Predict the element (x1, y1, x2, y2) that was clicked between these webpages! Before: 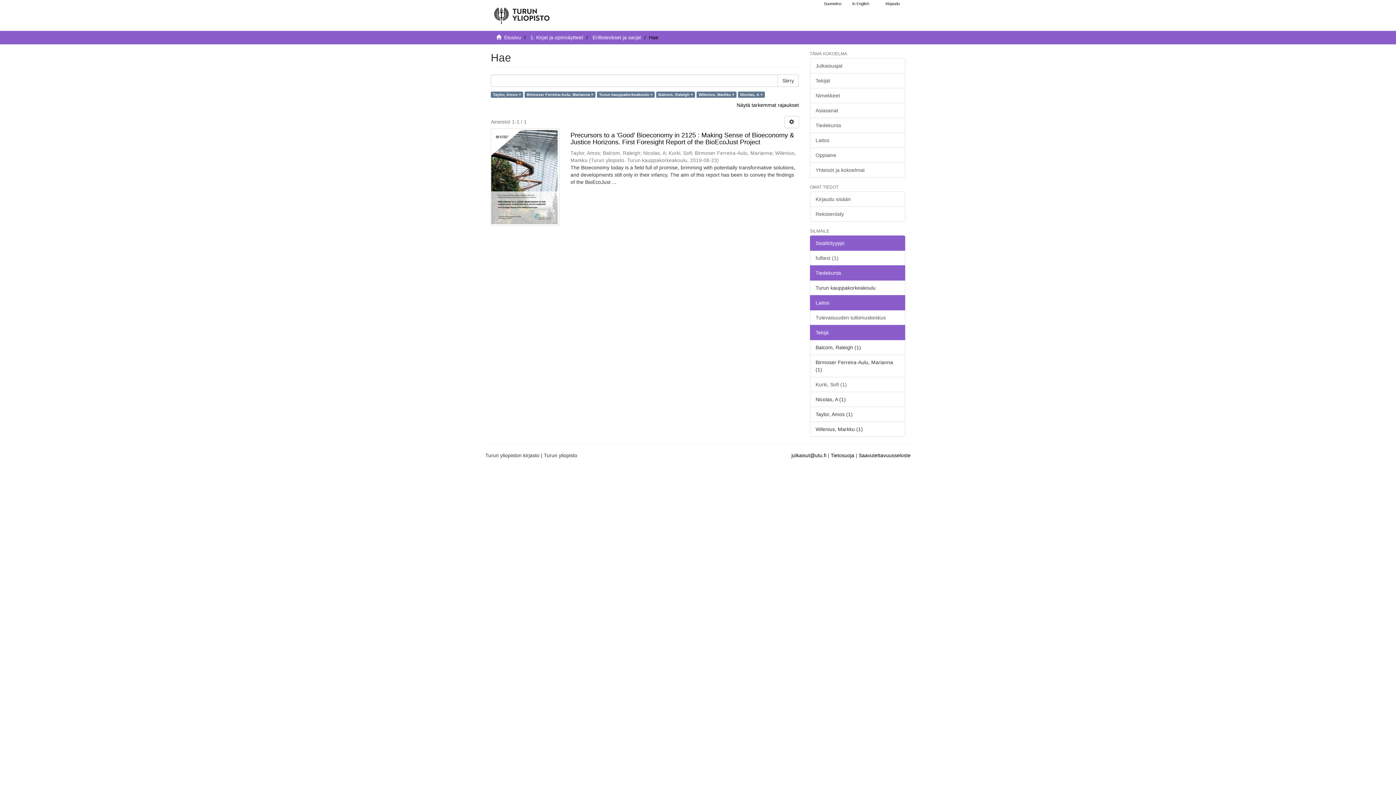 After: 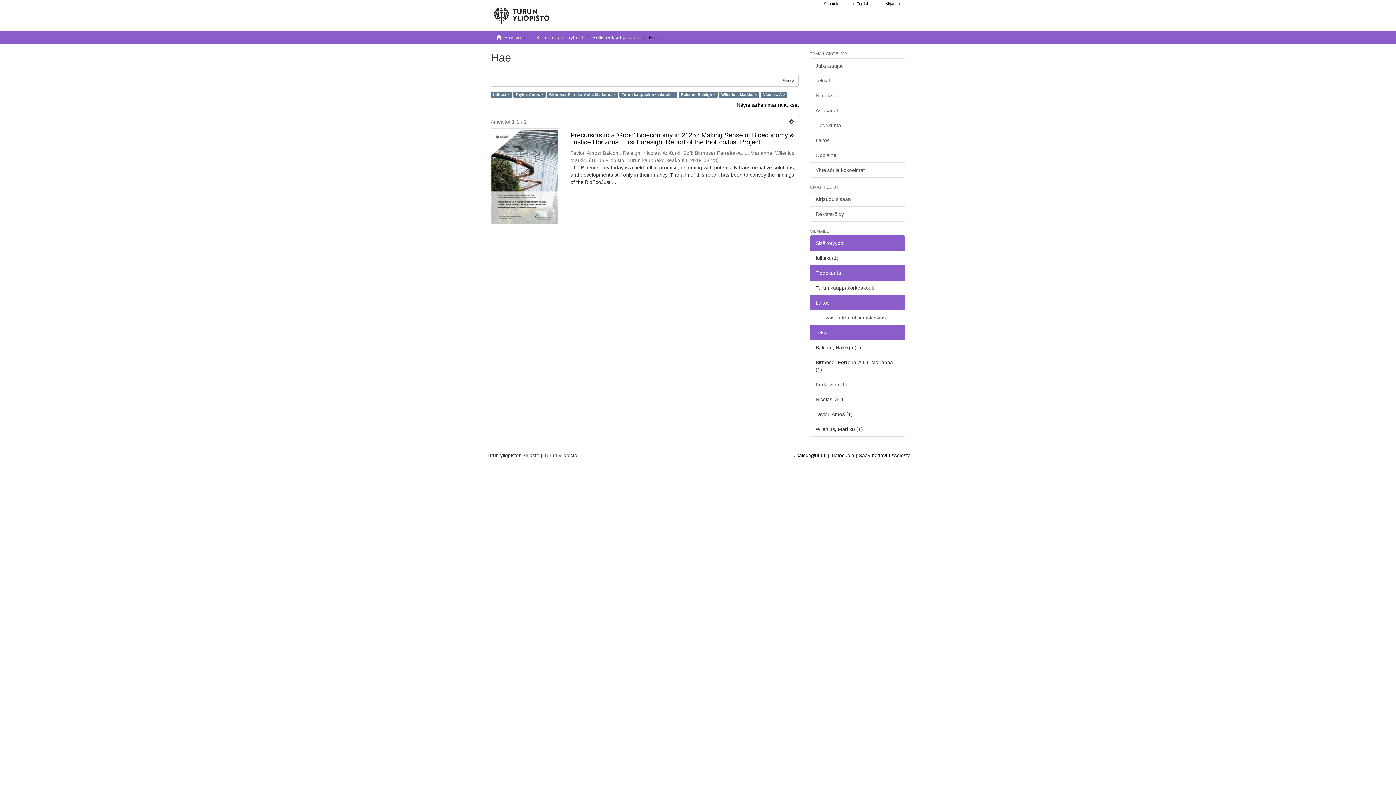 Action: label: fulltext (1) bbox: (810, 250, 905, 265)